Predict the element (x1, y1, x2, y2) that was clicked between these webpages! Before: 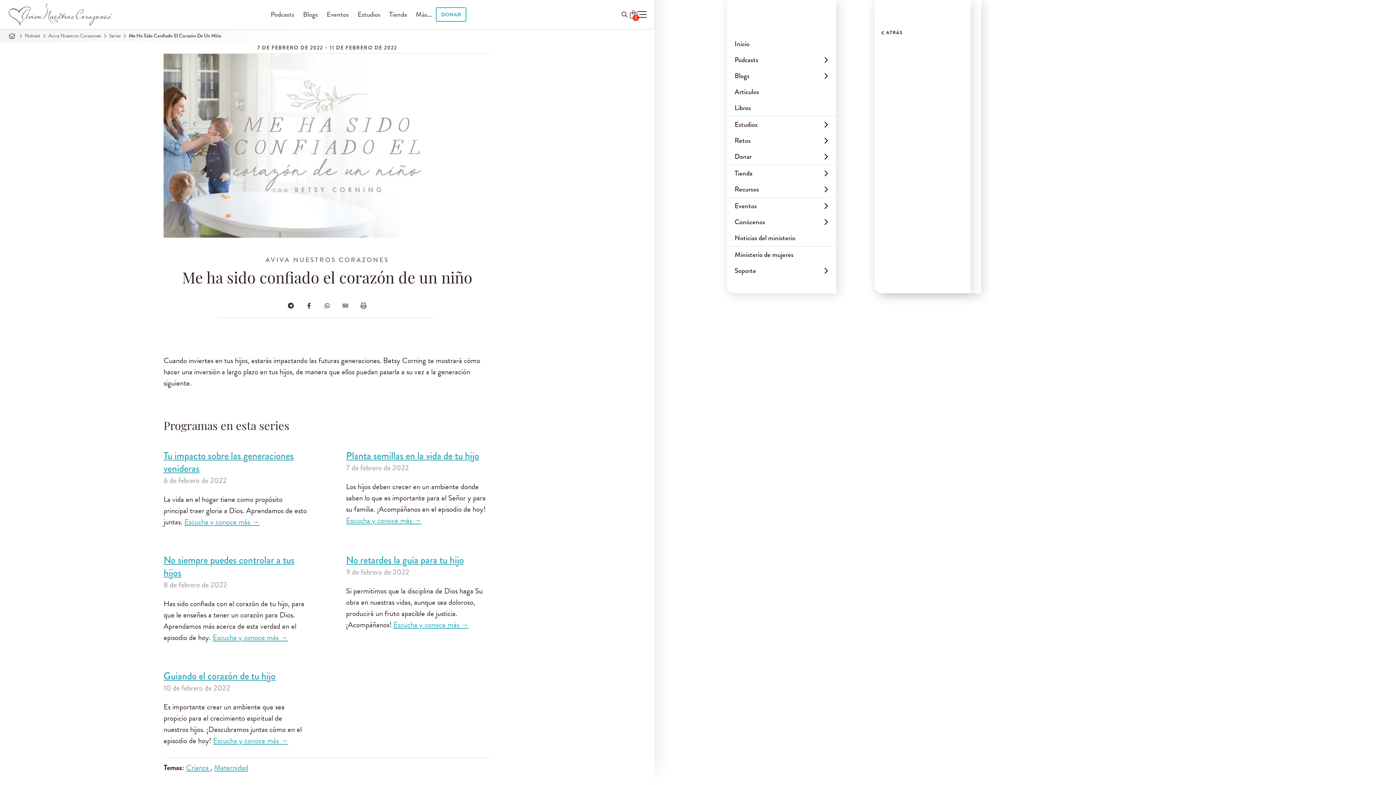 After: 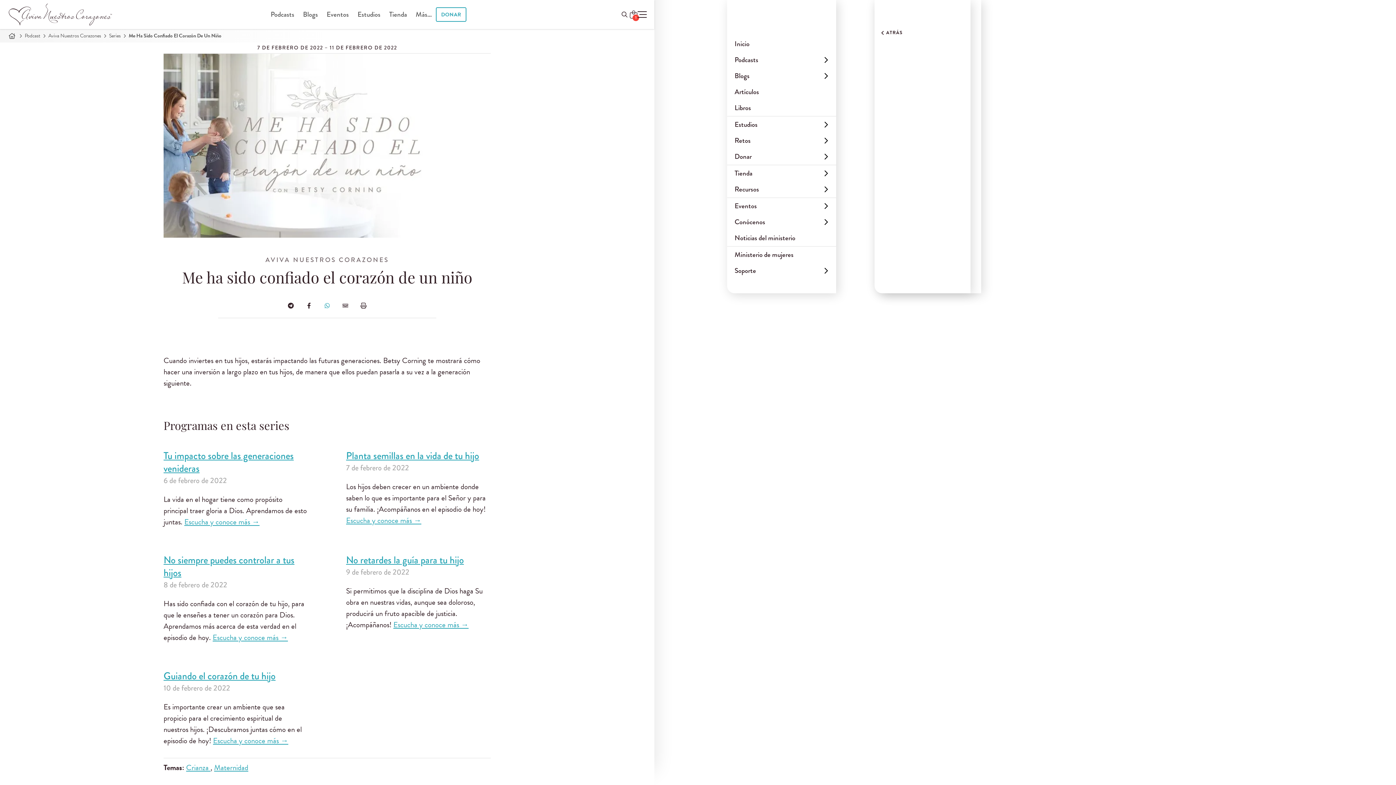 Action: bbox: (318, 296, 336, 314)